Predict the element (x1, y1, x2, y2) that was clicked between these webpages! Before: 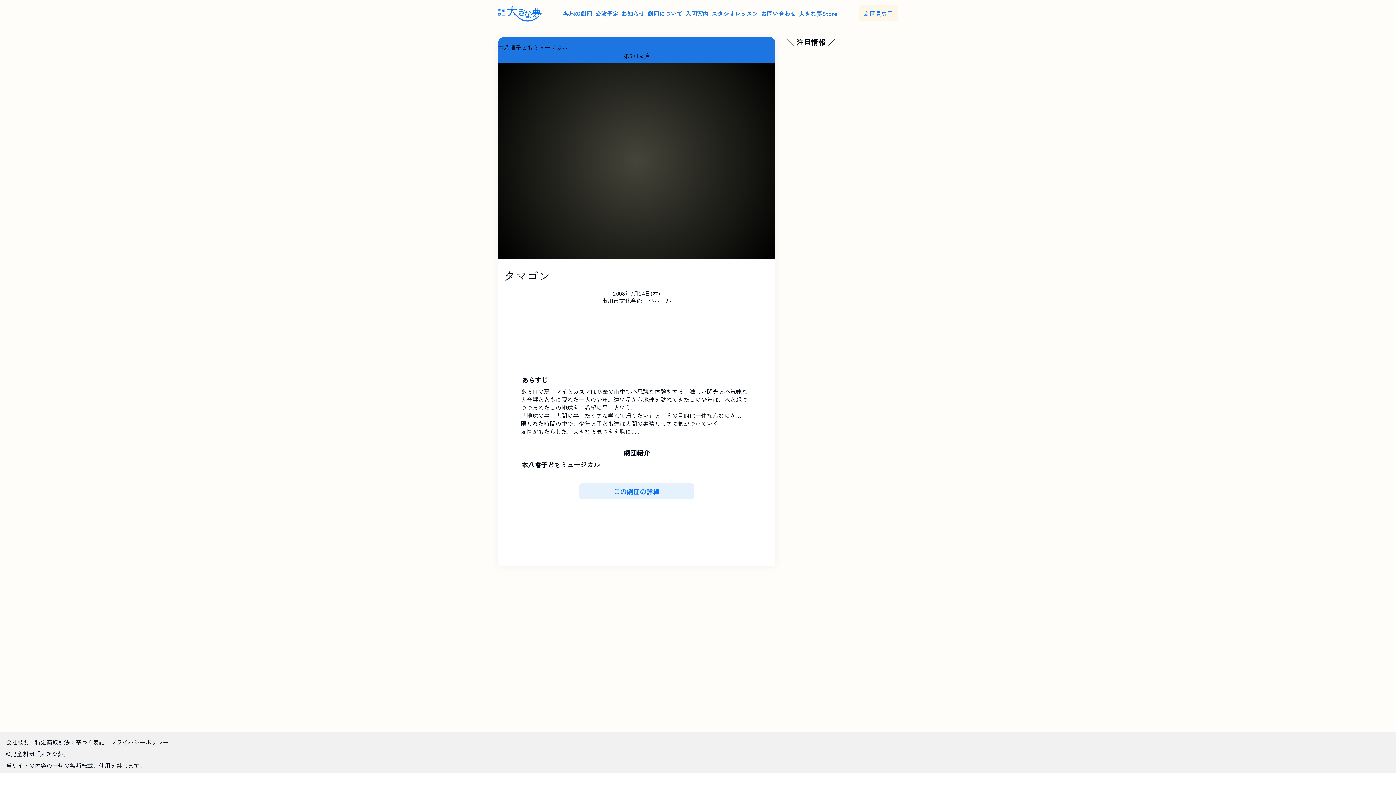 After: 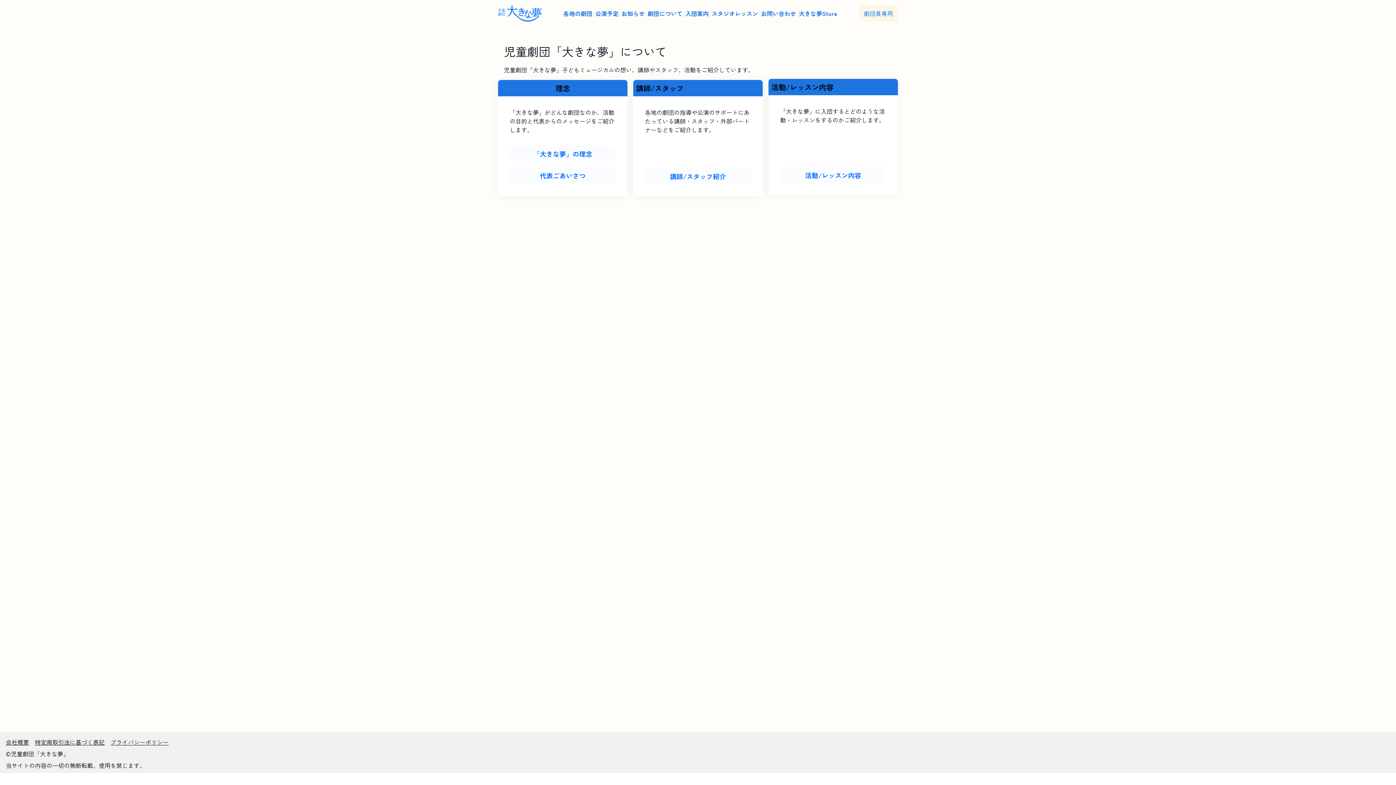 Action: label: 劇団について bbox: (647, 8, 683, 18)